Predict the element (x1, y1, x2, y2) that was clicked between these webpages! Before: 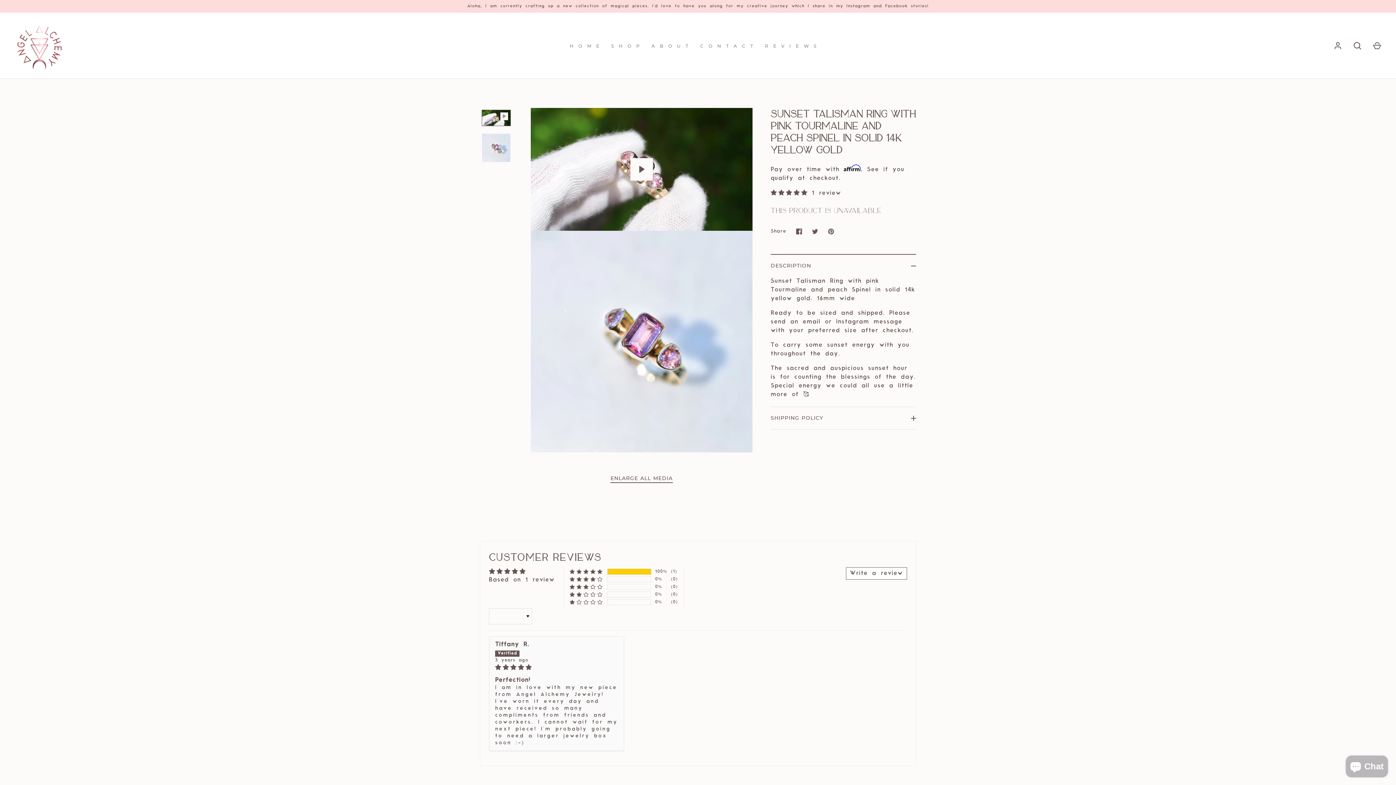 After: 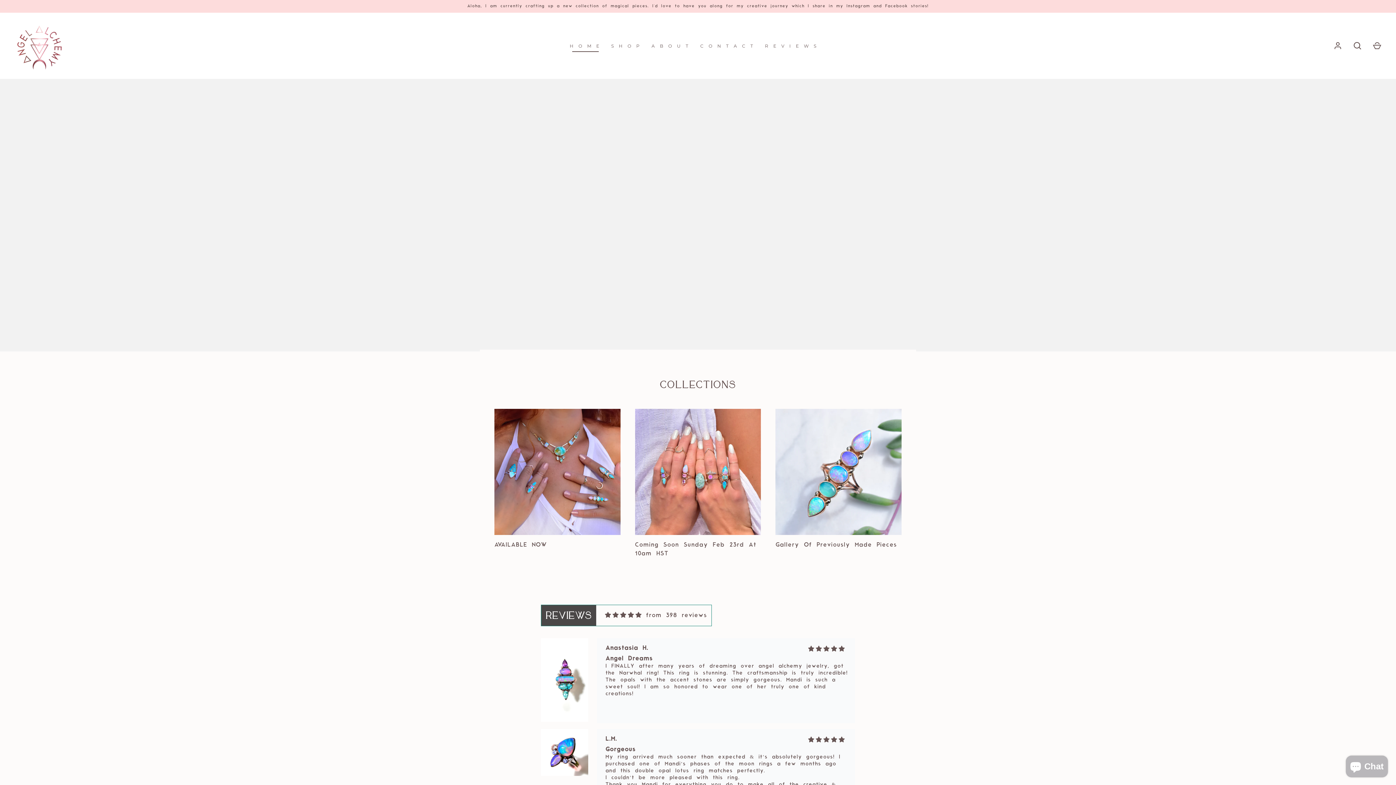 Action: label: H O M E bbox: (569, 40, 601, 50)